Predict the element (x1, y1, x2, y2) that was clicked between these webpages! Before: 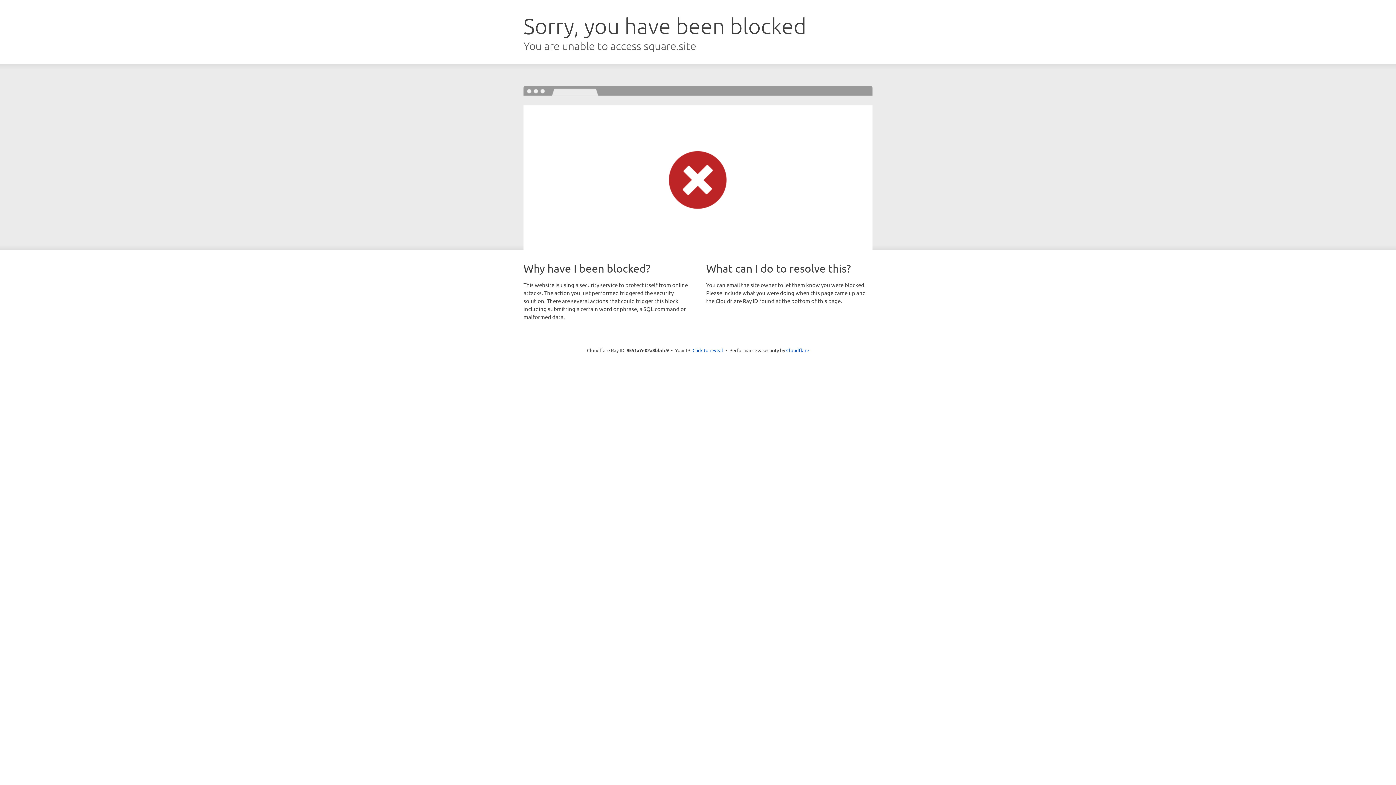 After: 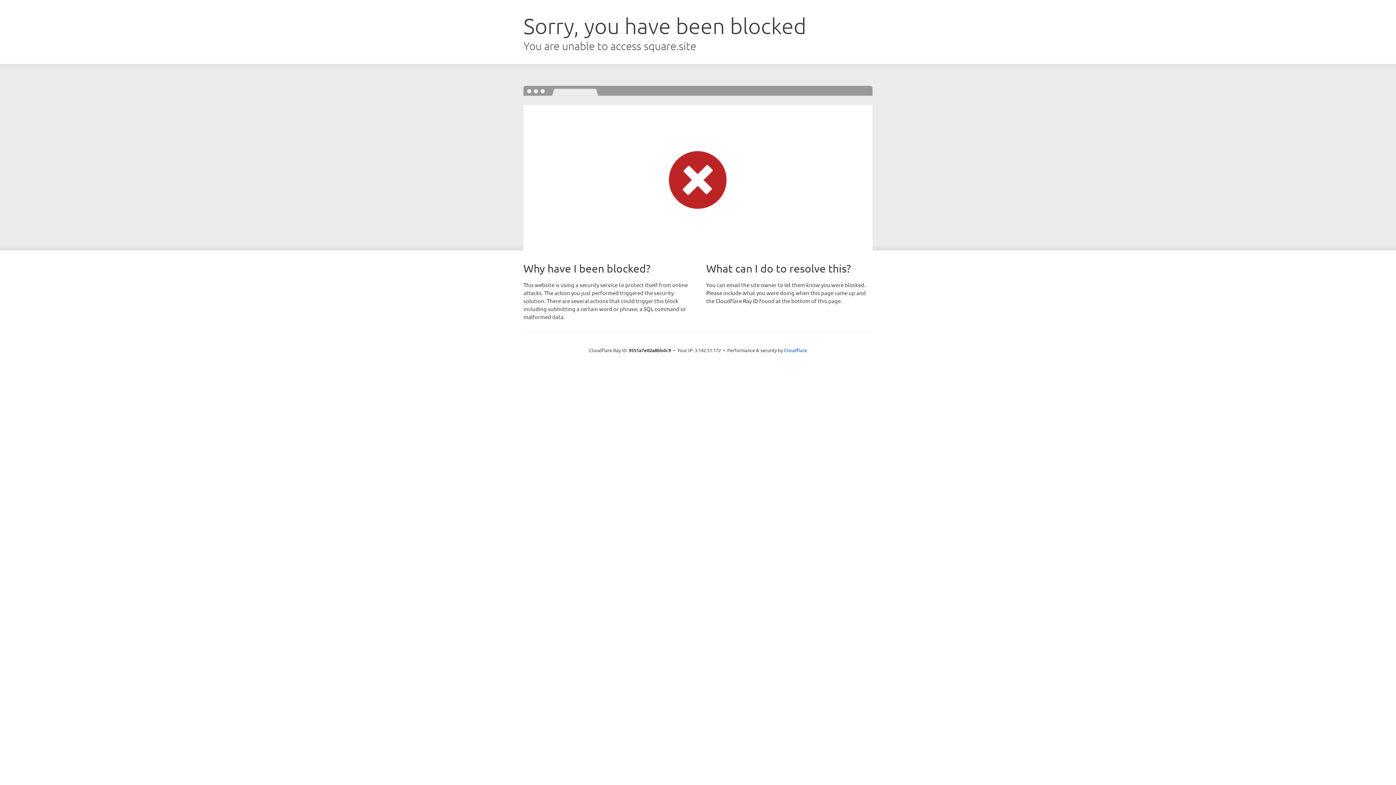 Action: label: Click to reveal bbox: (692, 346, 723, 353)